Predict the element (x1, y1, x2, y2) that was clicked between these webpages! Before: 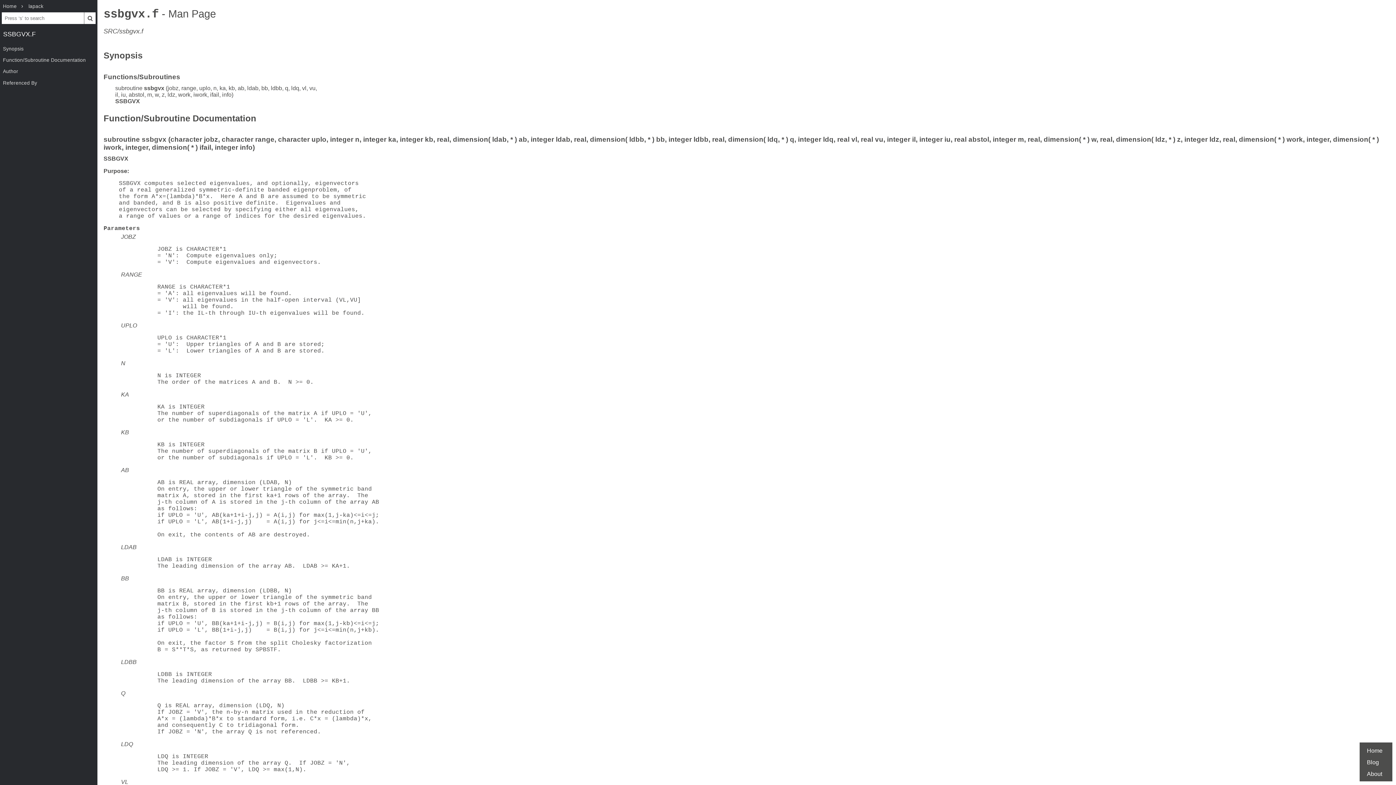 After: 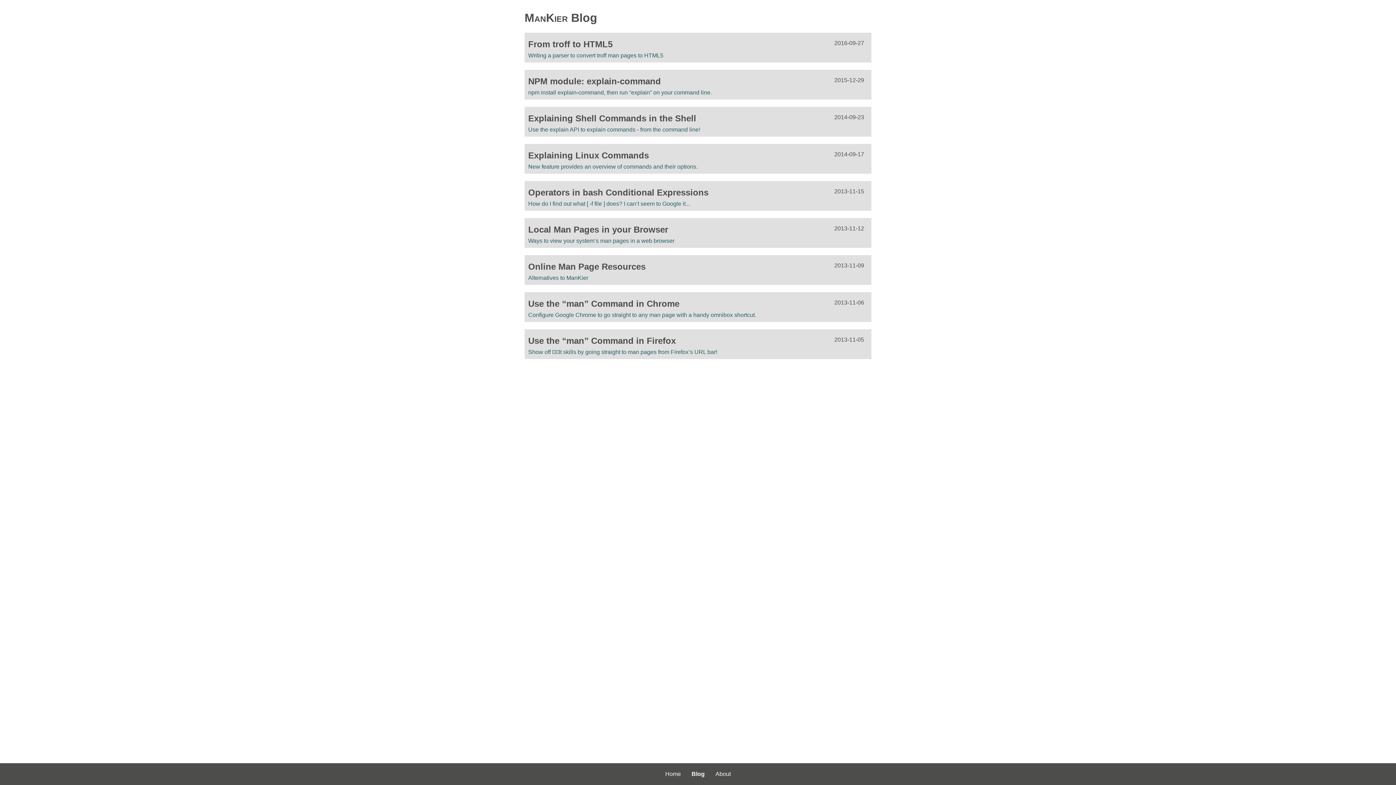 Action: label: Blog bbox: (1367, 759, 1379, 765)